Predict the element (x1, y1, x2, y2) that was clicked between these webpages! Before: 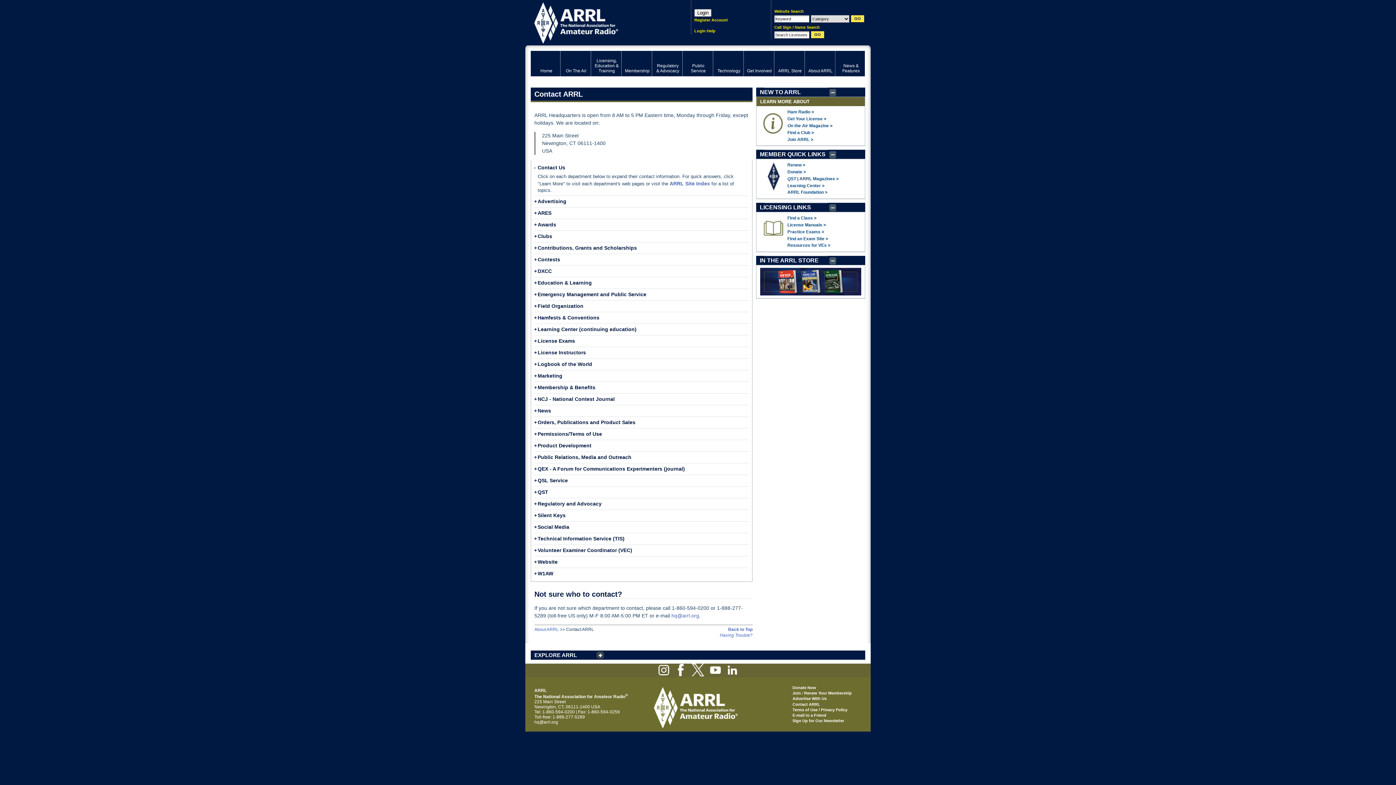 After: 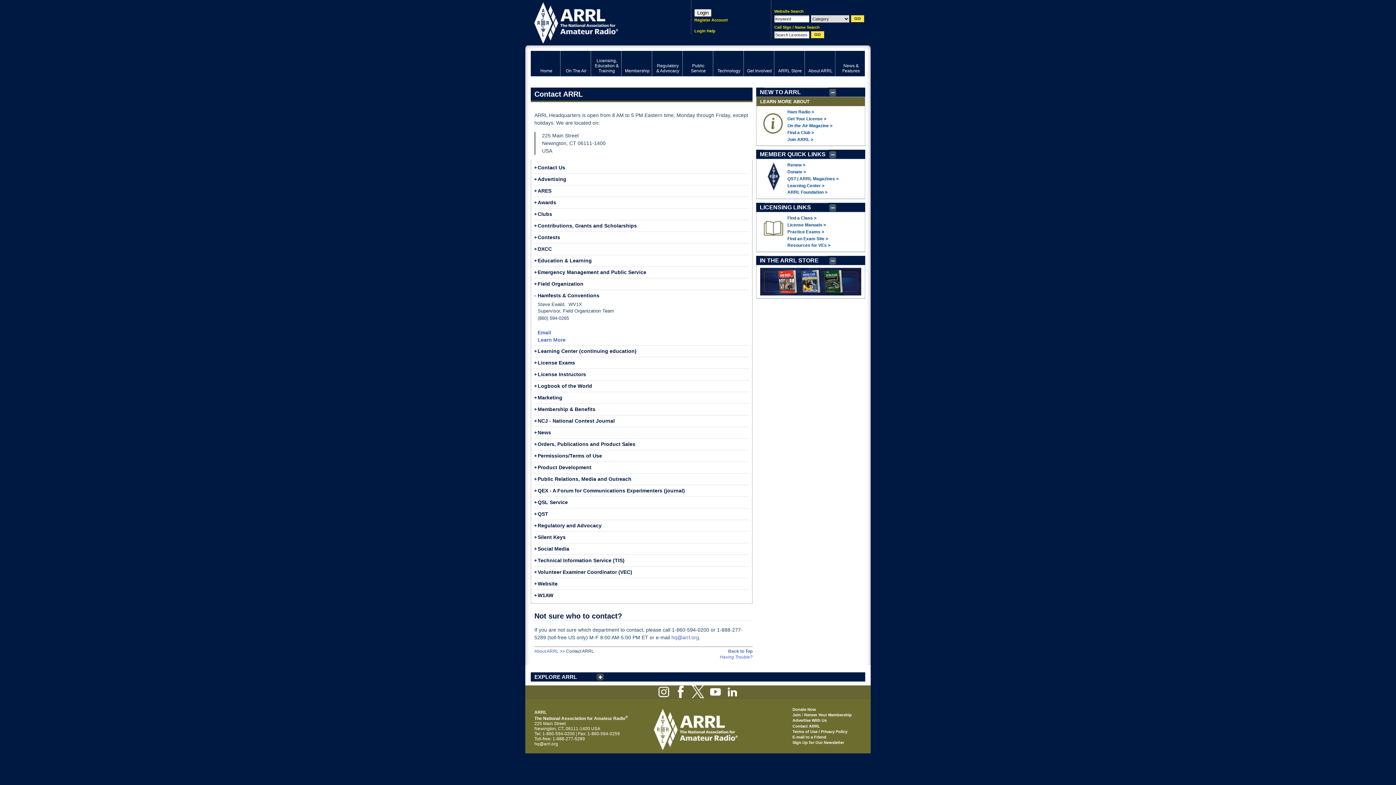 Action: bbox: (537, 314, 599, 320) label: Hamfests & Conventions
+